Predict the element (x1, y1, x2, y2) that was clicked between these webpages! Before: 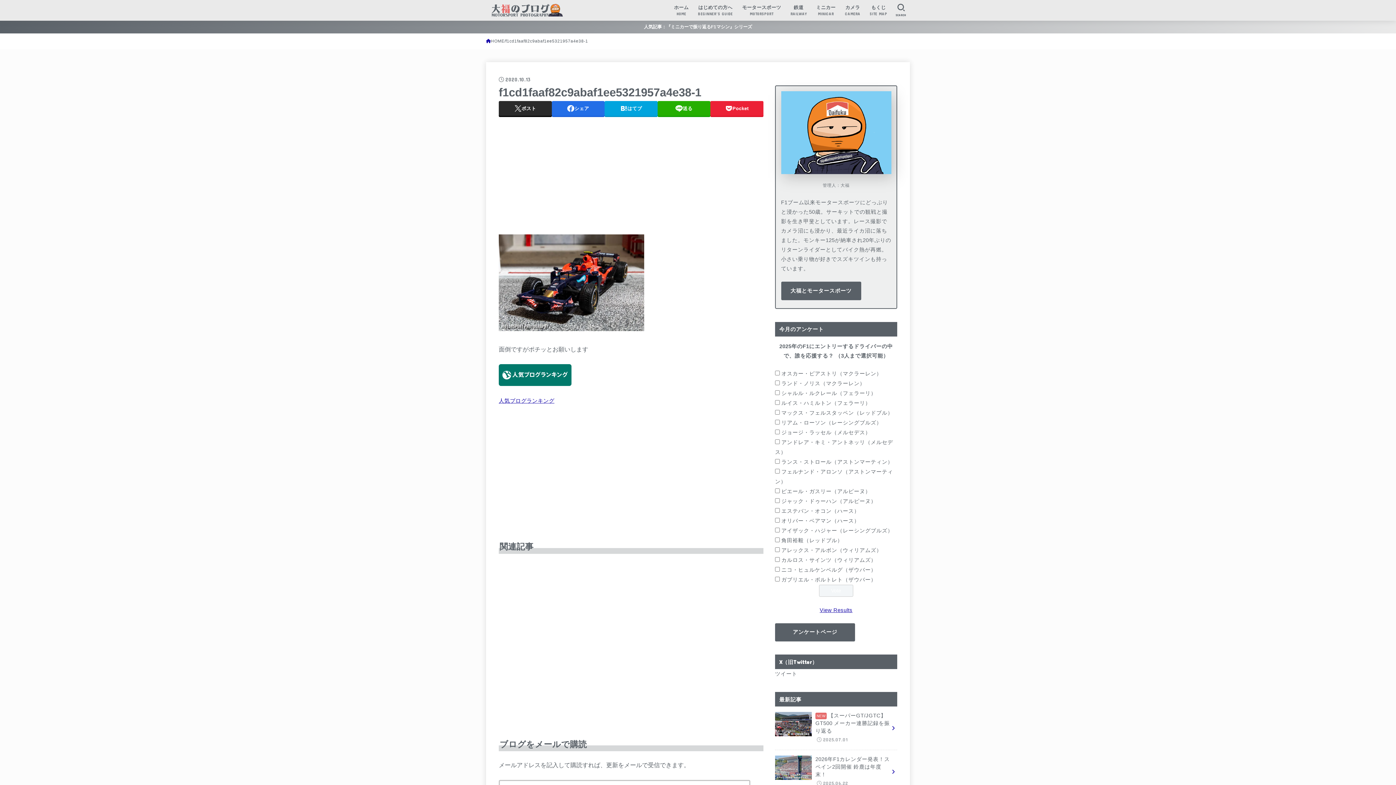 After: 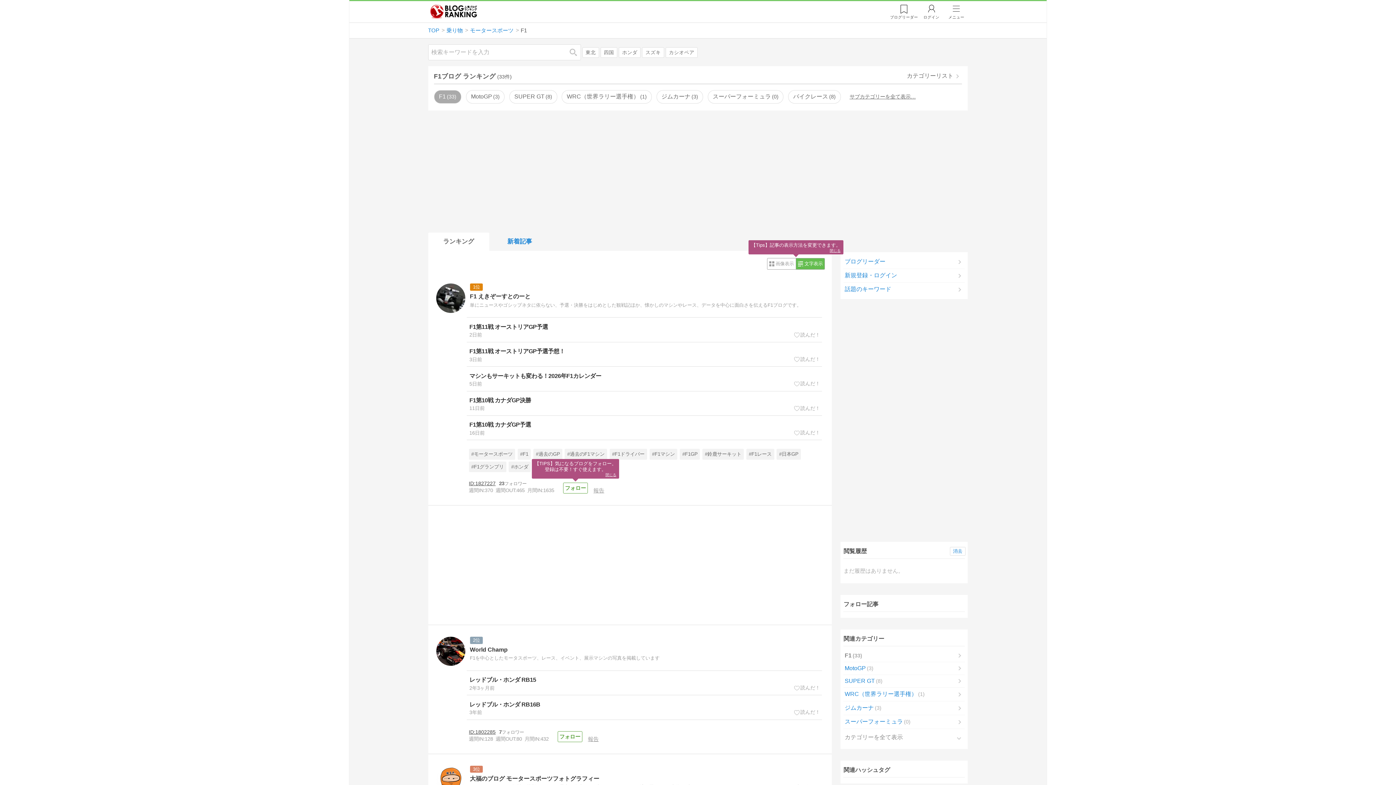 Action: bbox: (498, 386, 571, 392)